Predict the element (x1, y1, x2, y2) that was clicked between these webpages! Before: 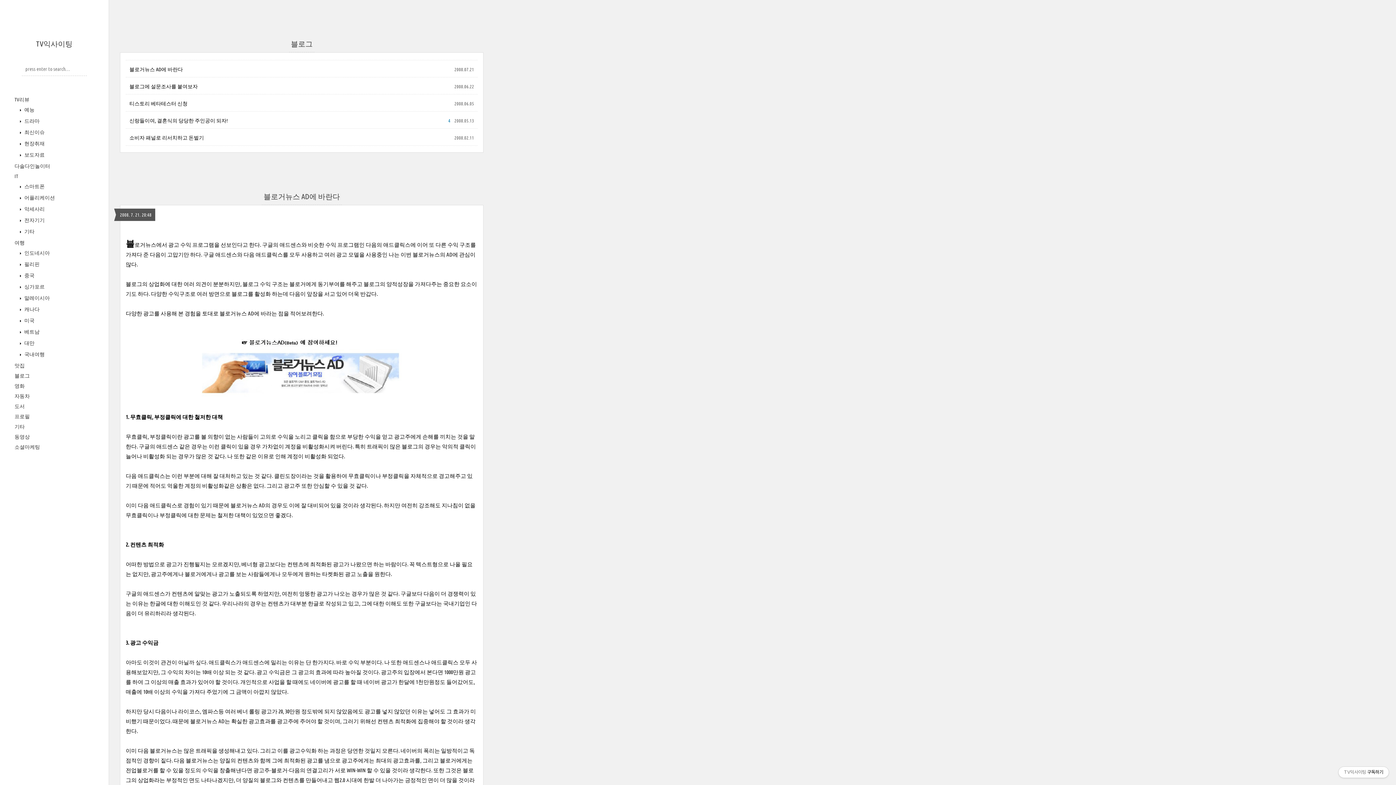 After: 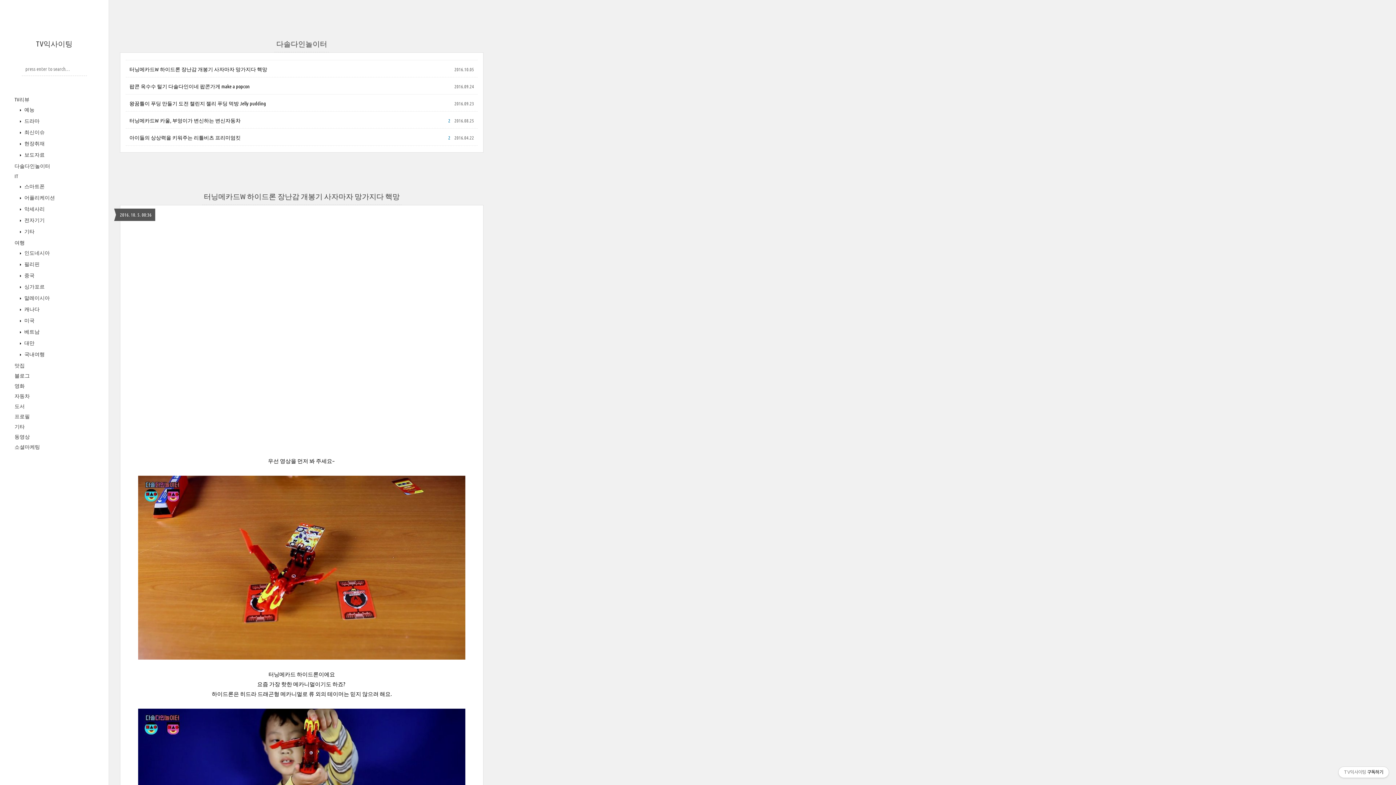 Action: label: 다솔다인놀이터 bbox: (14, 162, 50, 169)